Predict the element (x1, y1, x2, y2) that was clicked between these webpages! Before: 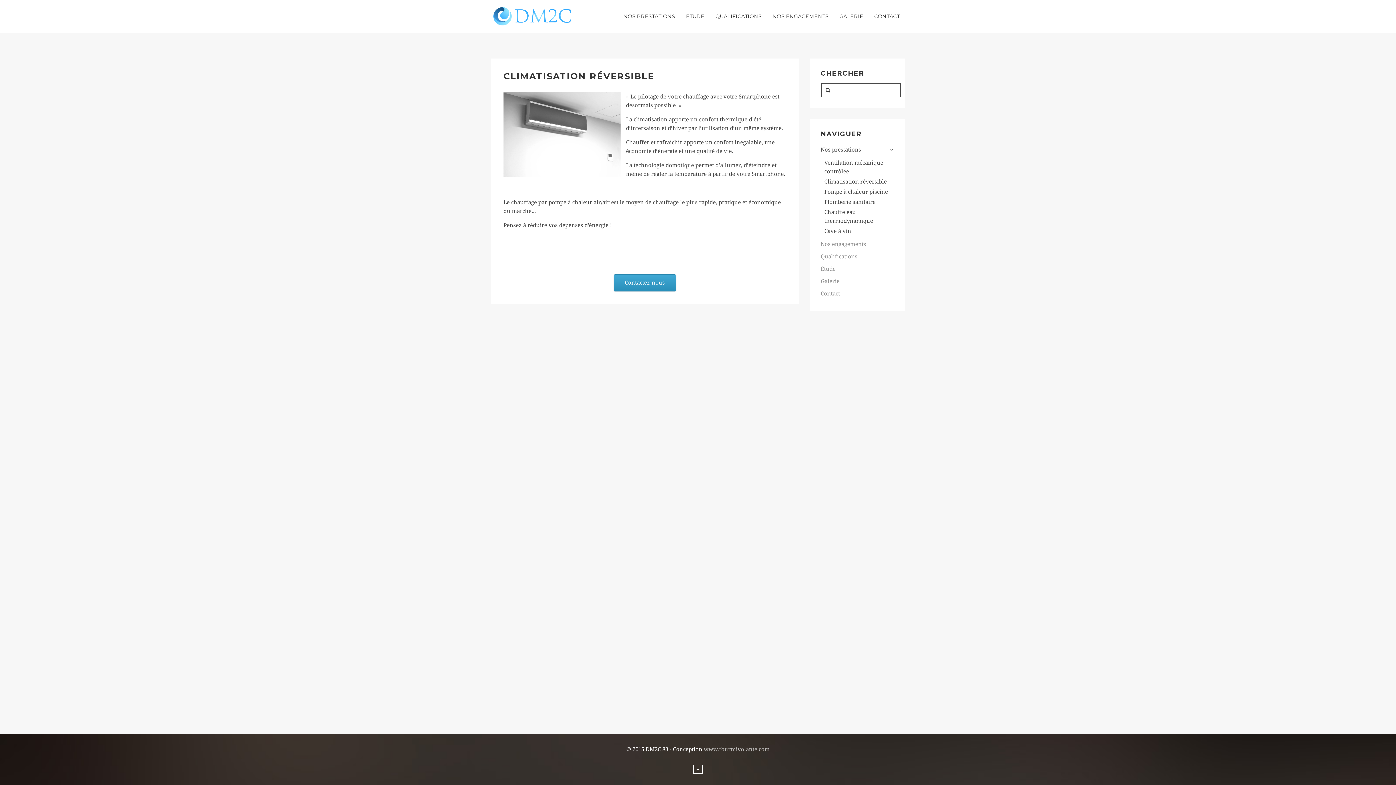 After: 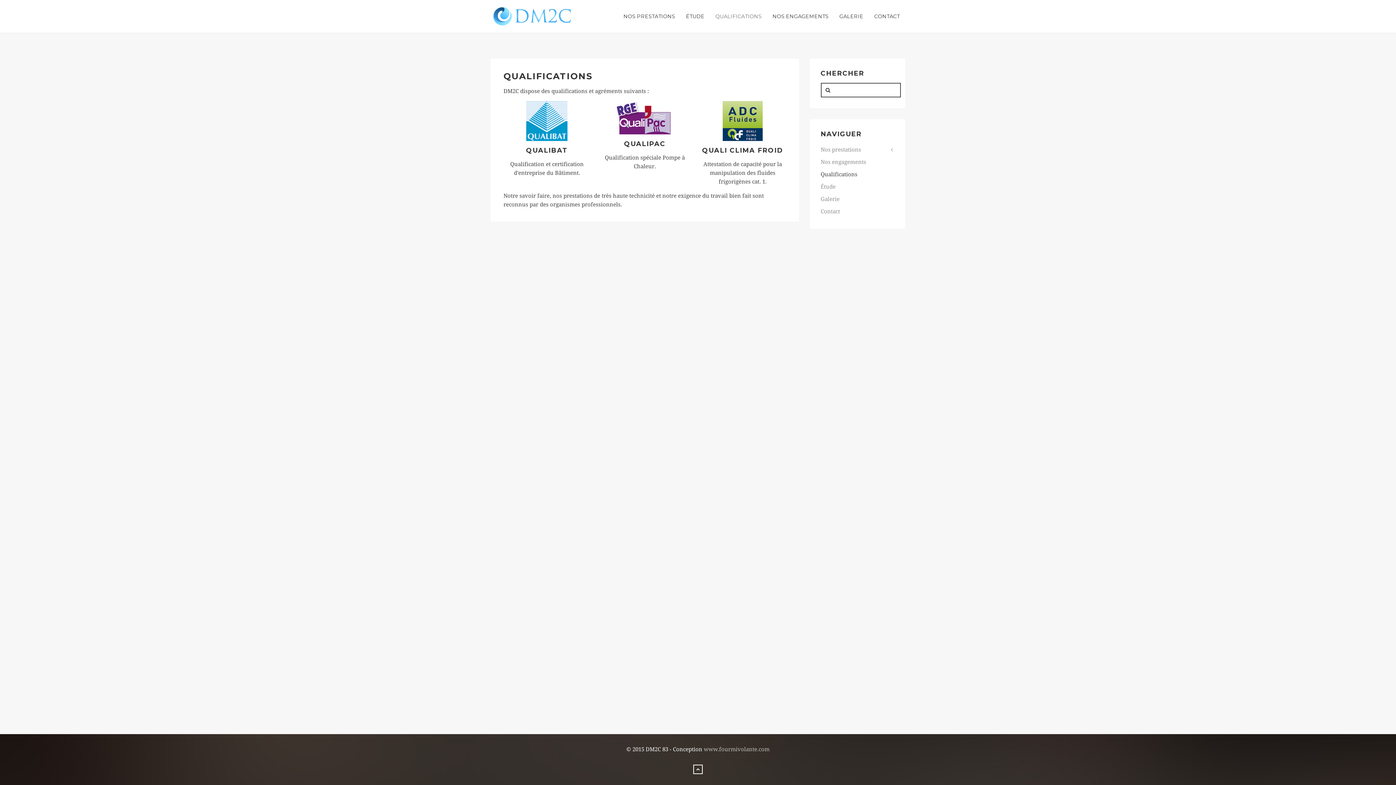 Action: bbox: (820, 250, 894, 262) label: Qualifications